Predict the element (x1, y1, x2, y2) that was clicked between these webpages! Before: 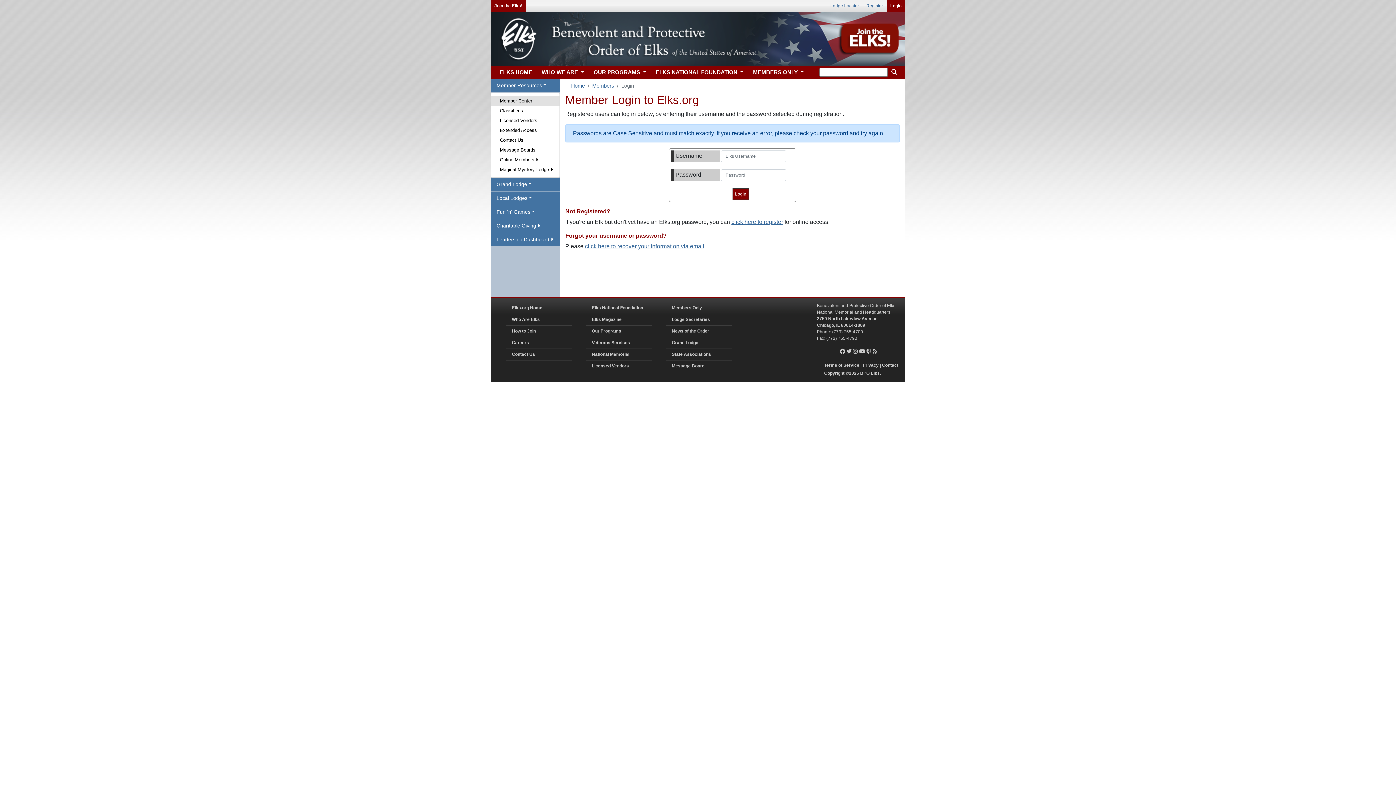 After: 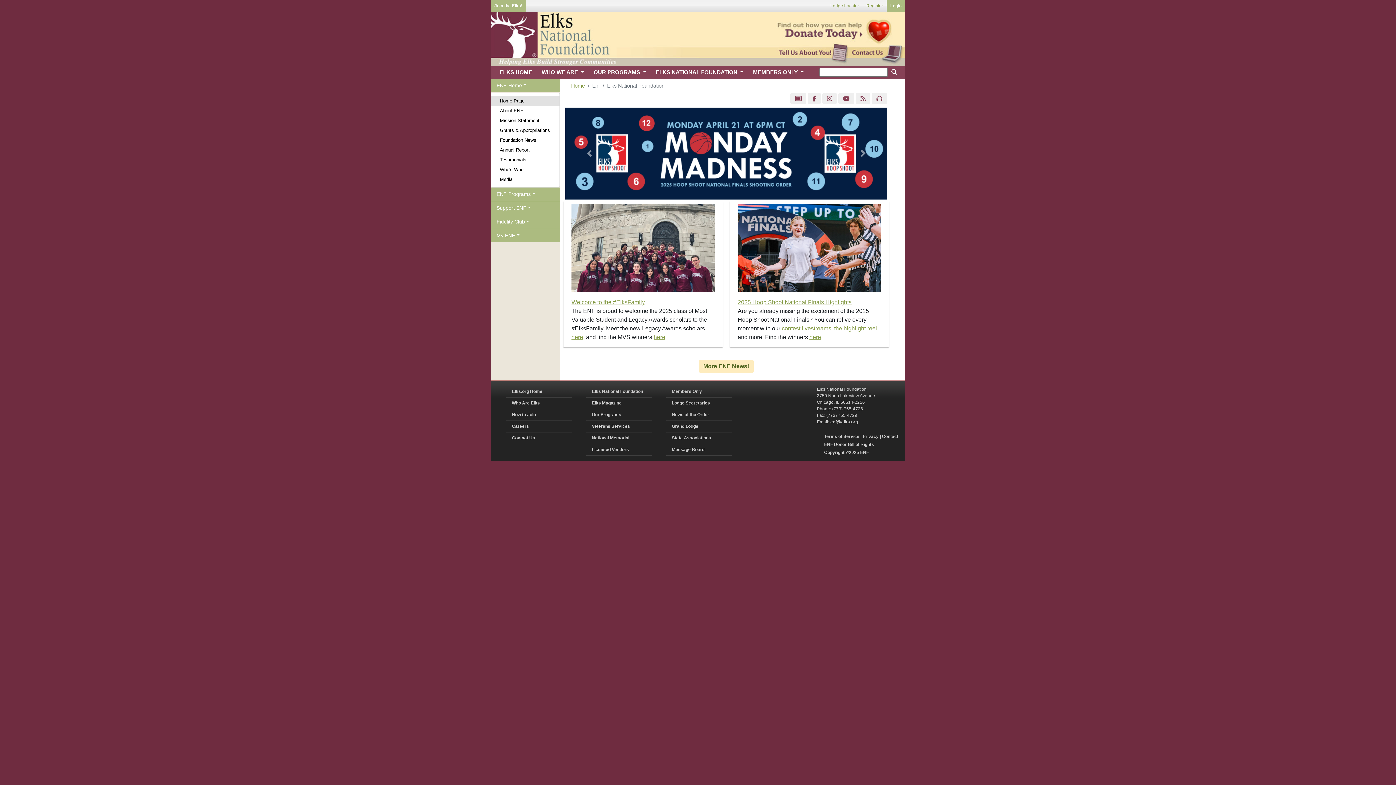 Action: bbox: (652, 65, 744, 79) label: ELKS NATIONAL FOUNDATION 